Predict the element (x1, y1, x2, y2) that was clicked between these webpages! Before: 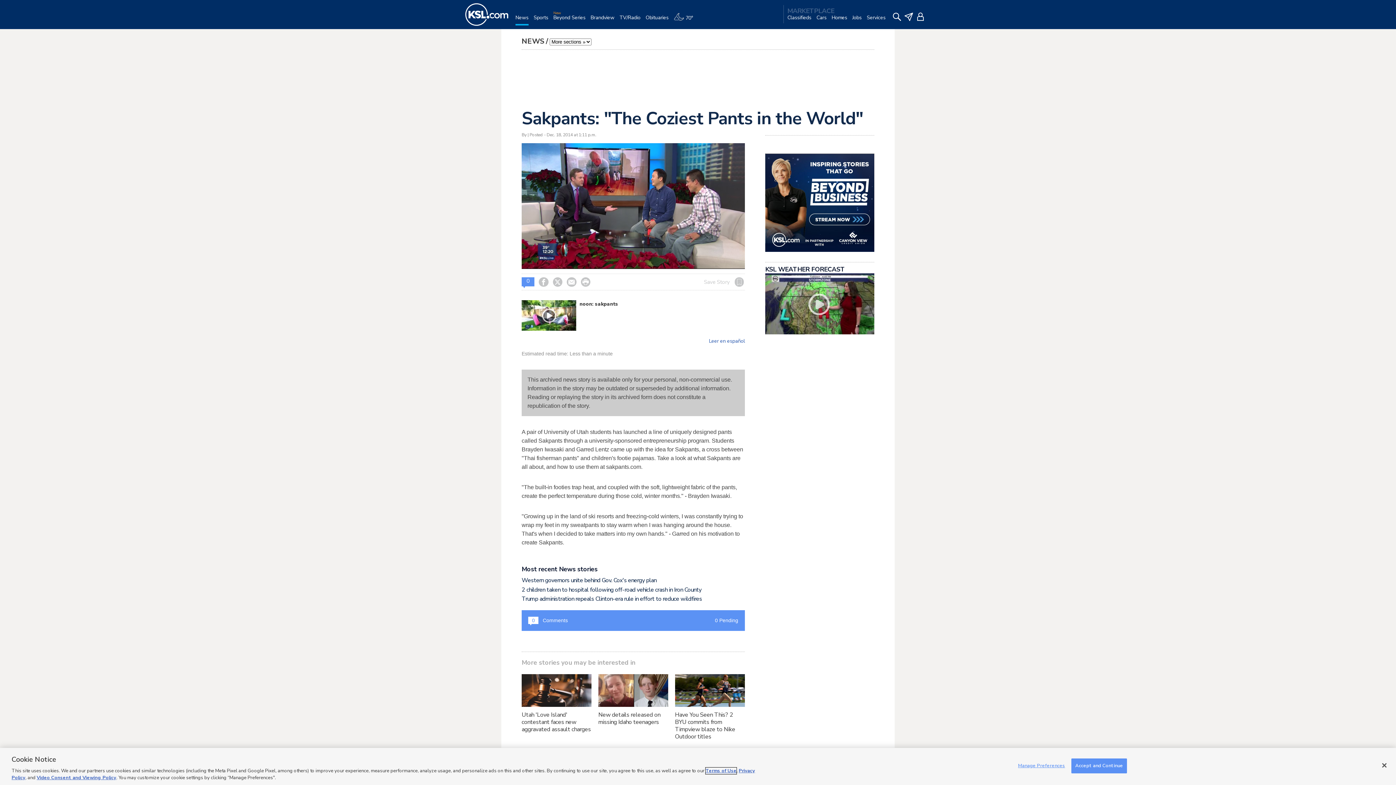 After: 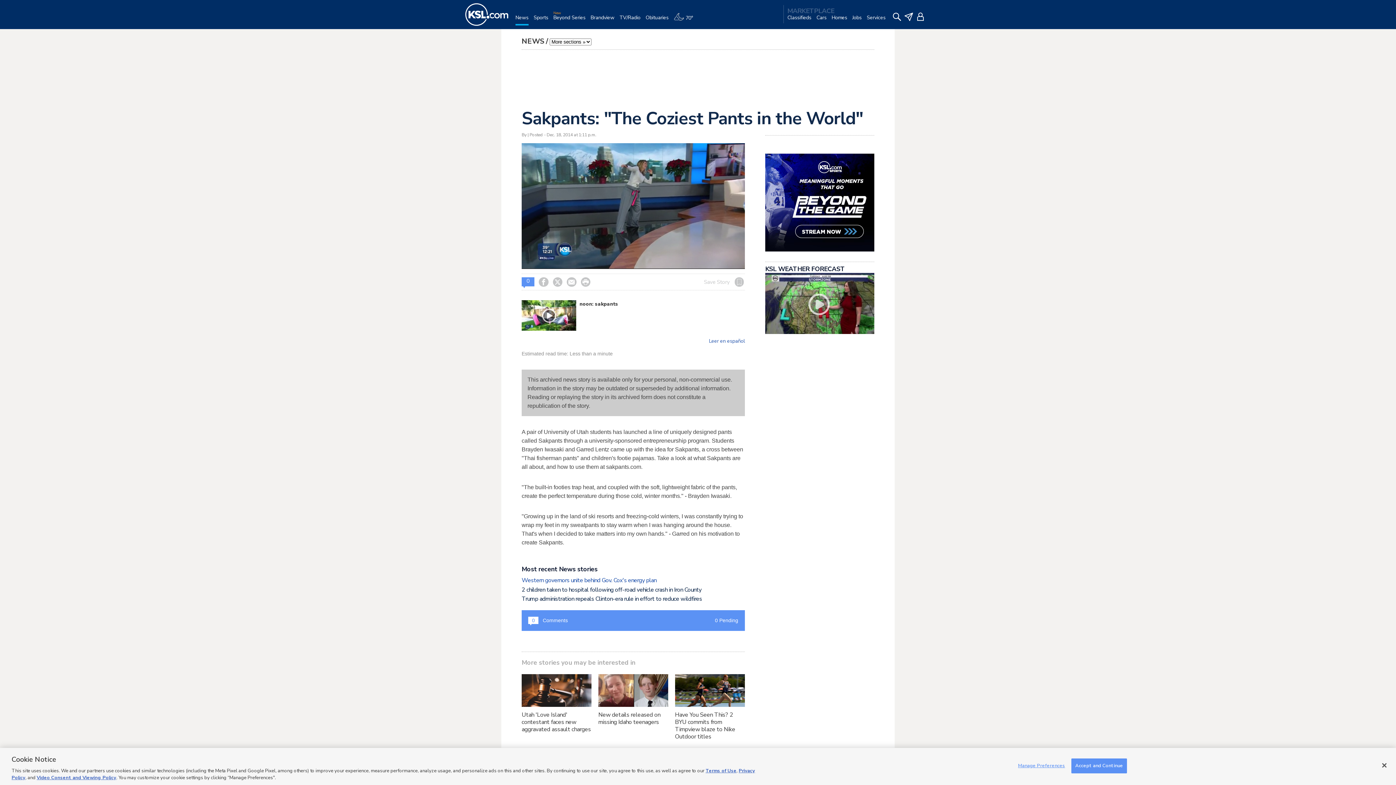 Action: bbox: (521, 576, 656, 584) label: Western governors unite behind Gov. Cox's energy plan